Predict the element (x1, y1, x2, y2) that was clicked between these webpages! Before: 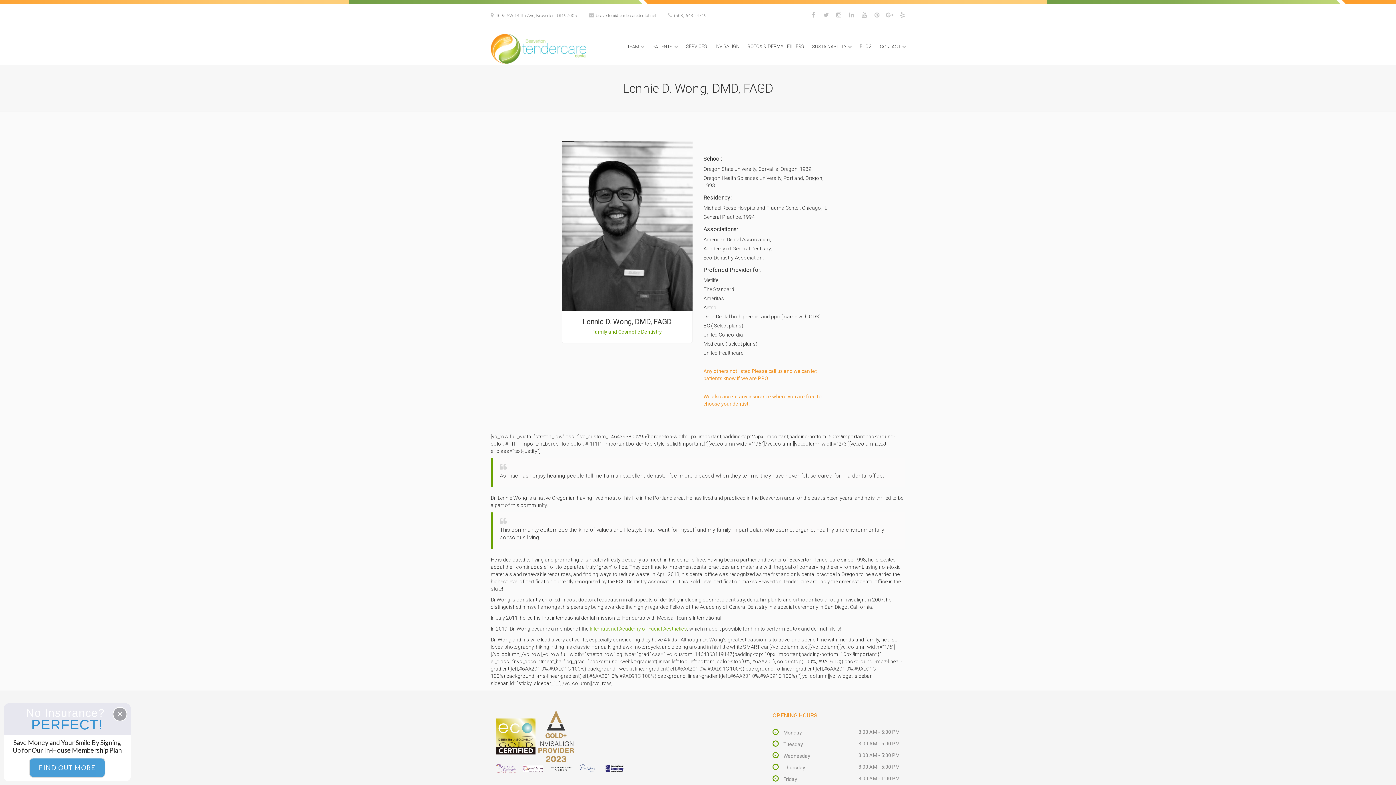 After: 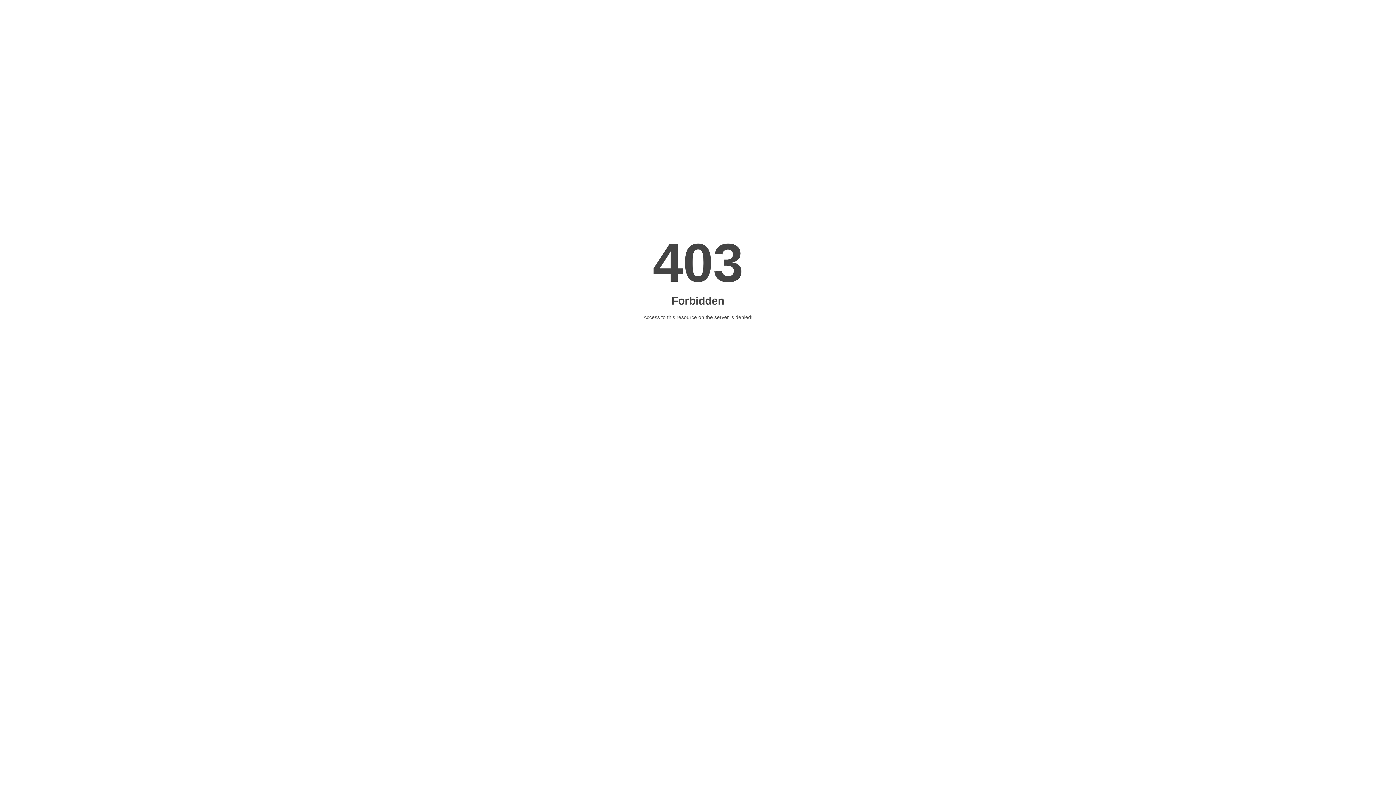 Action: bbox: (589, 626, 687, 632) label: International Academy of Facial Aesthetics